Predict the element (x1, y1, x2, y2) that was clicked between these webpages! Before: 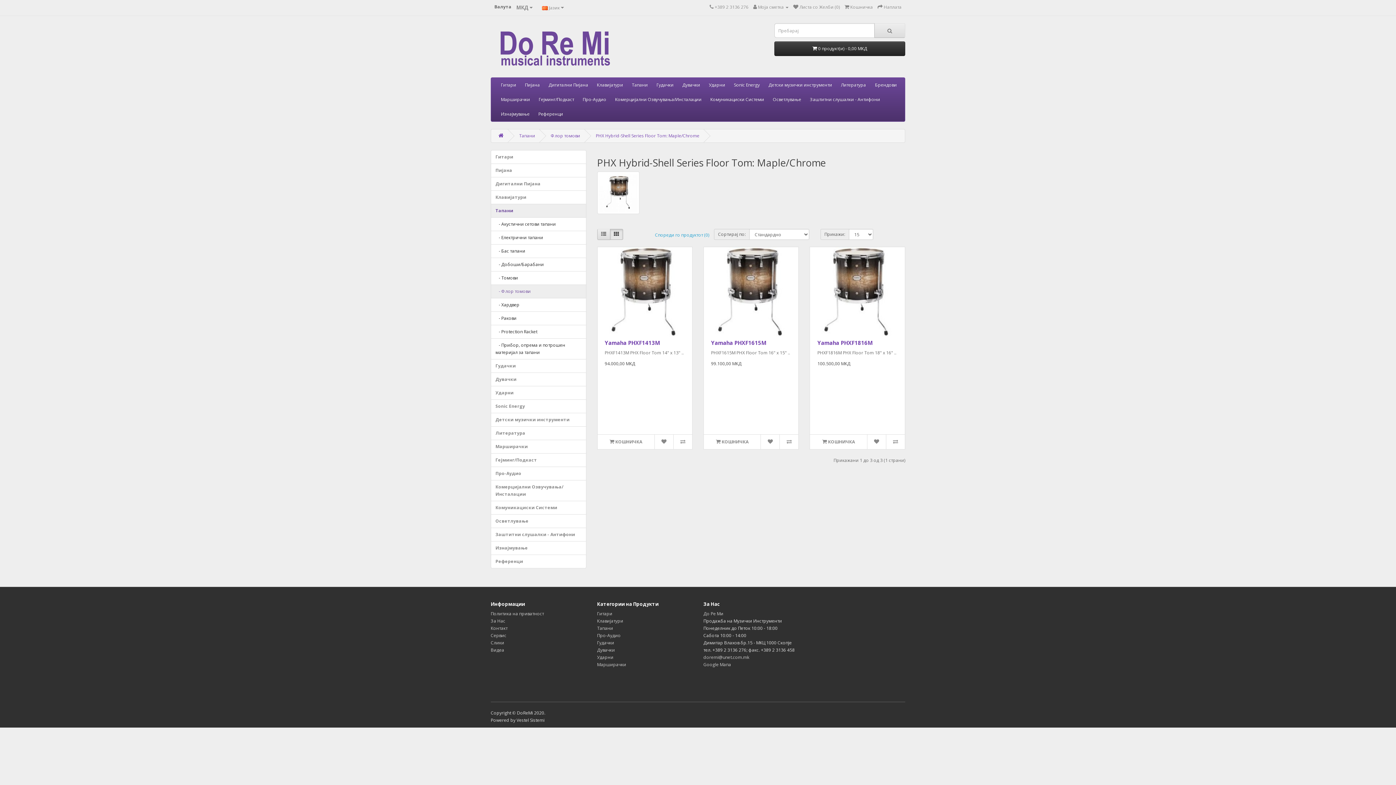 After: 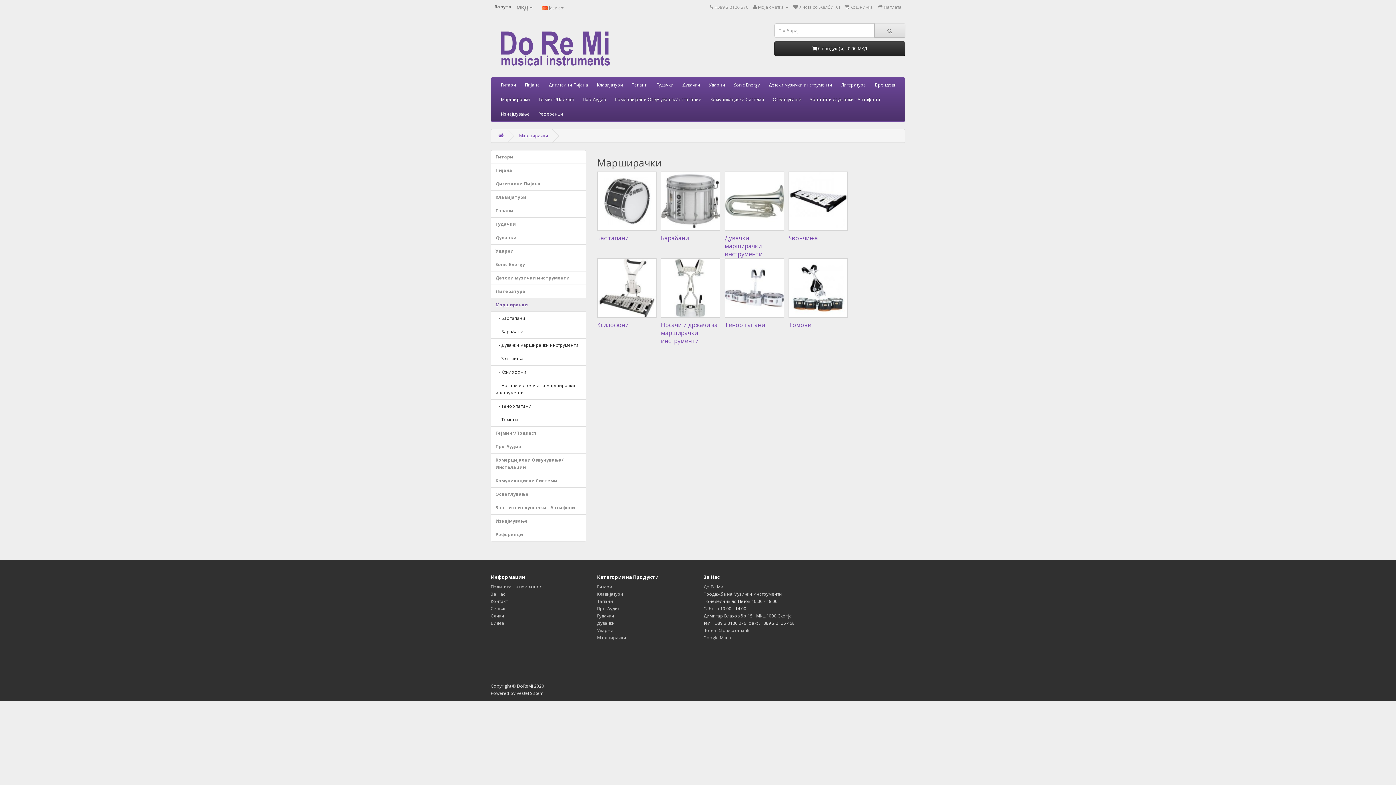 Action: bbox: (490, 440, 586, 453) label: Марширачки